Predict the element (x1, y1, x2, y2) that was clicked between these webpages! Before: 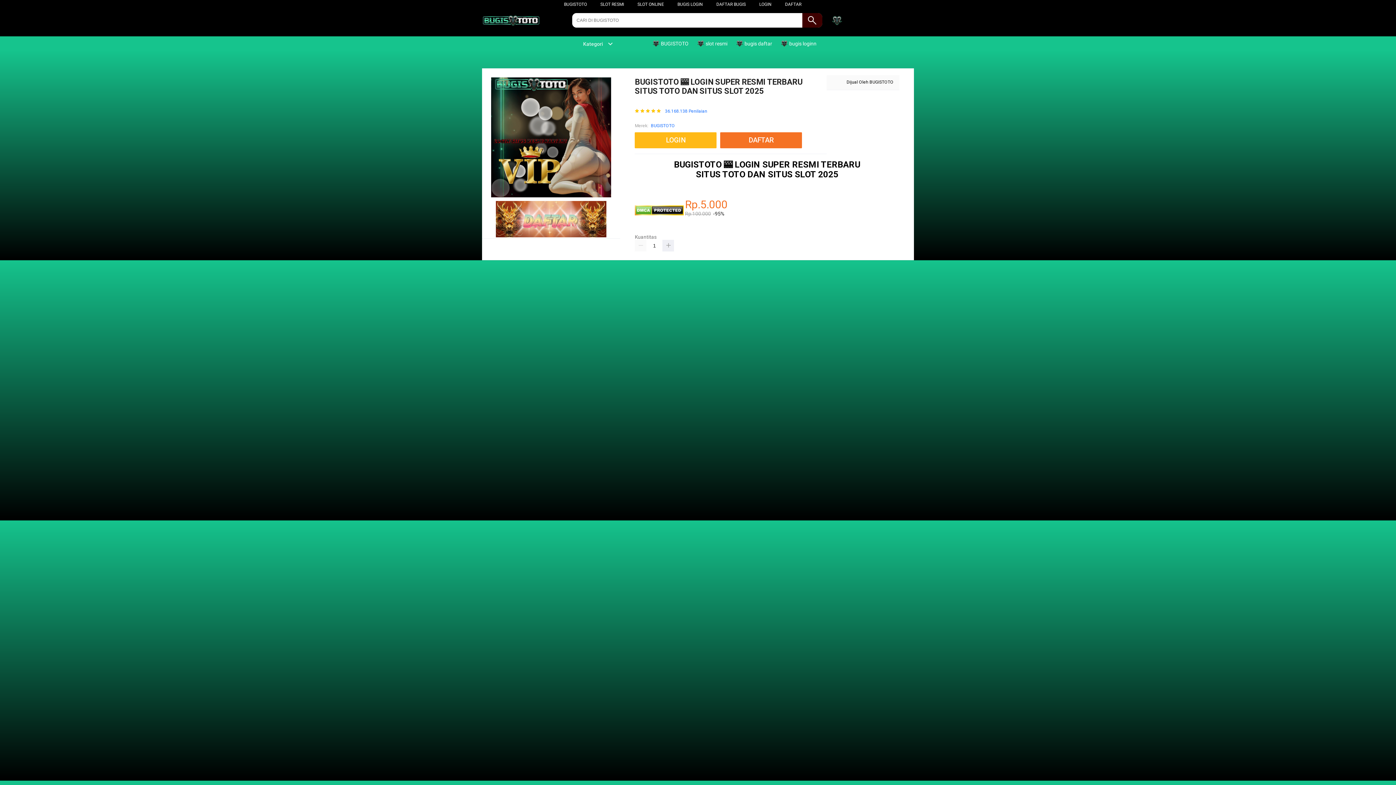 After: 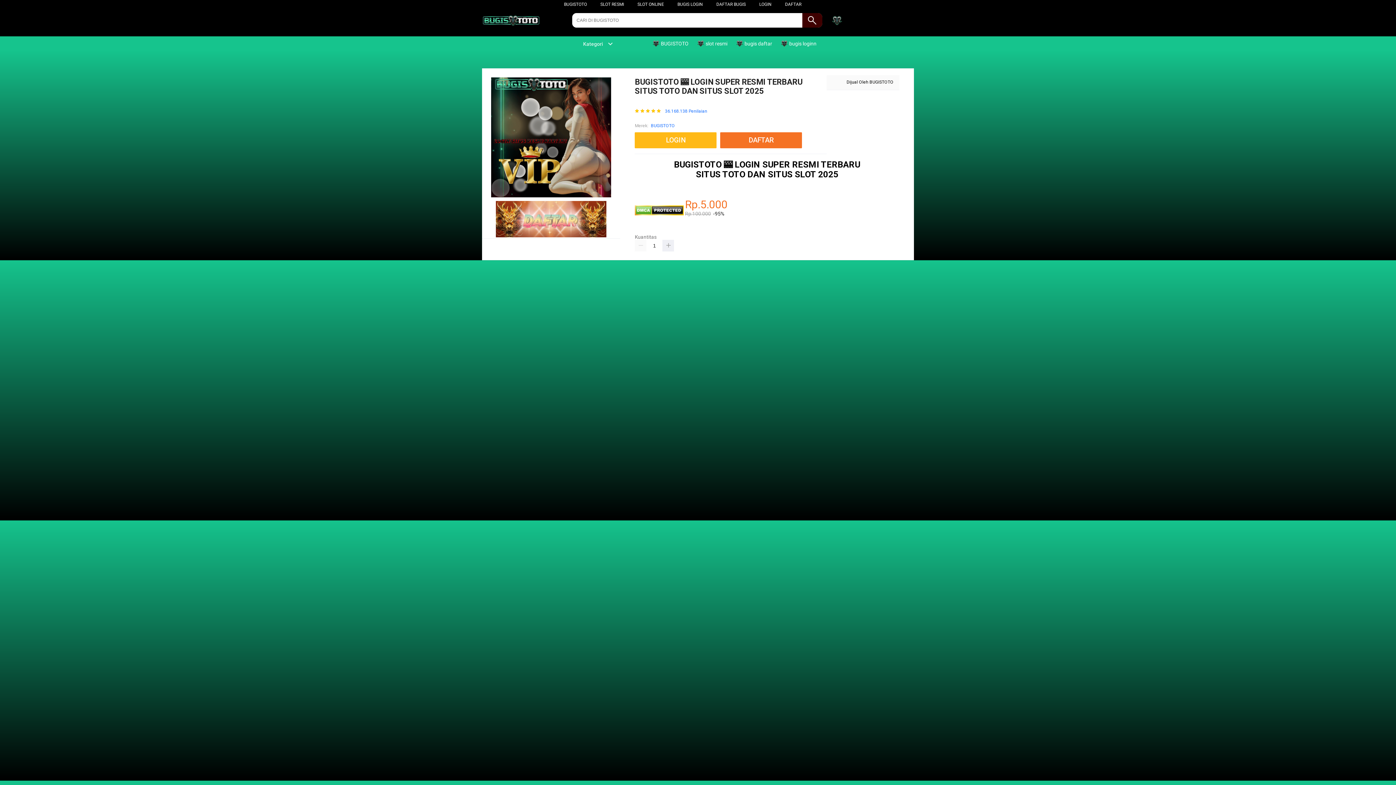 Action: label: Kategori bbox: (576, 41, 613, 46)